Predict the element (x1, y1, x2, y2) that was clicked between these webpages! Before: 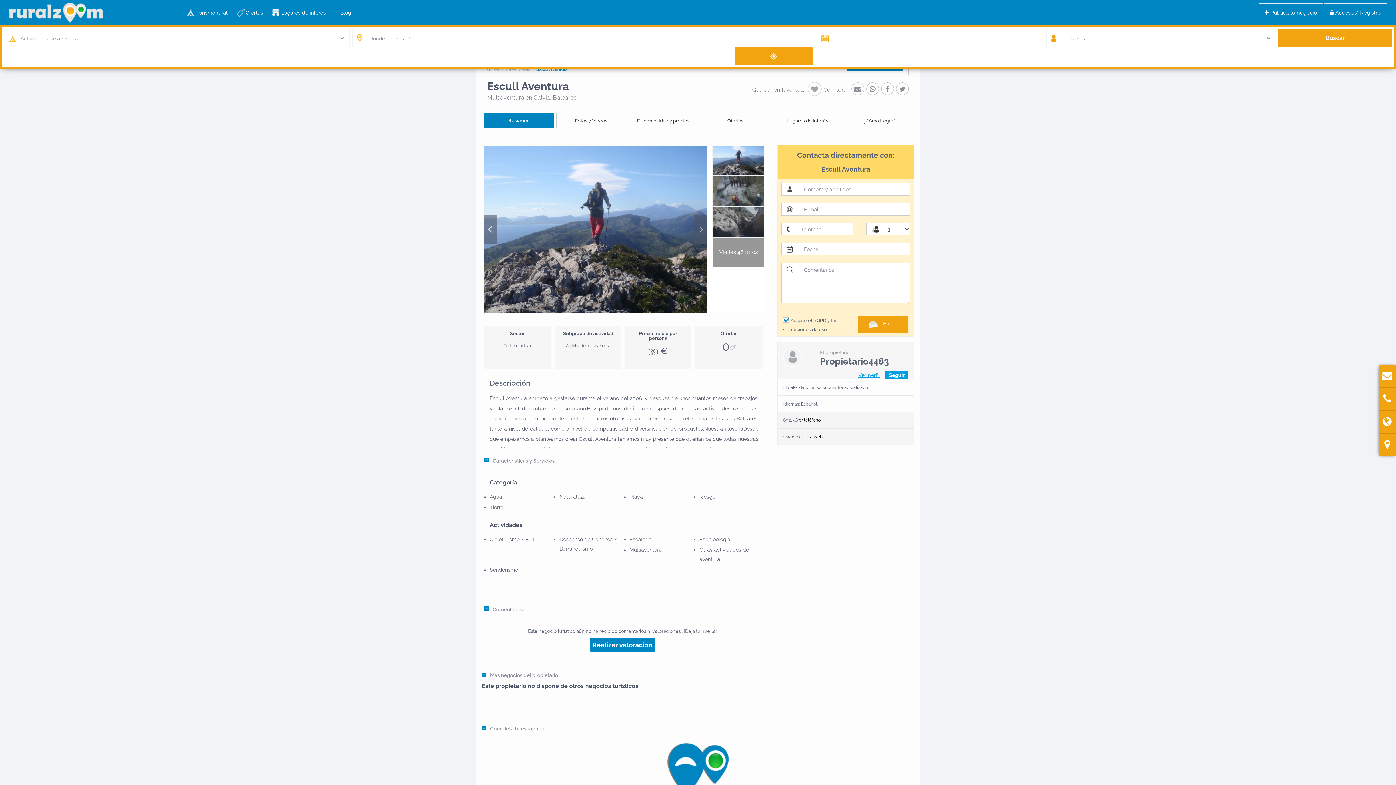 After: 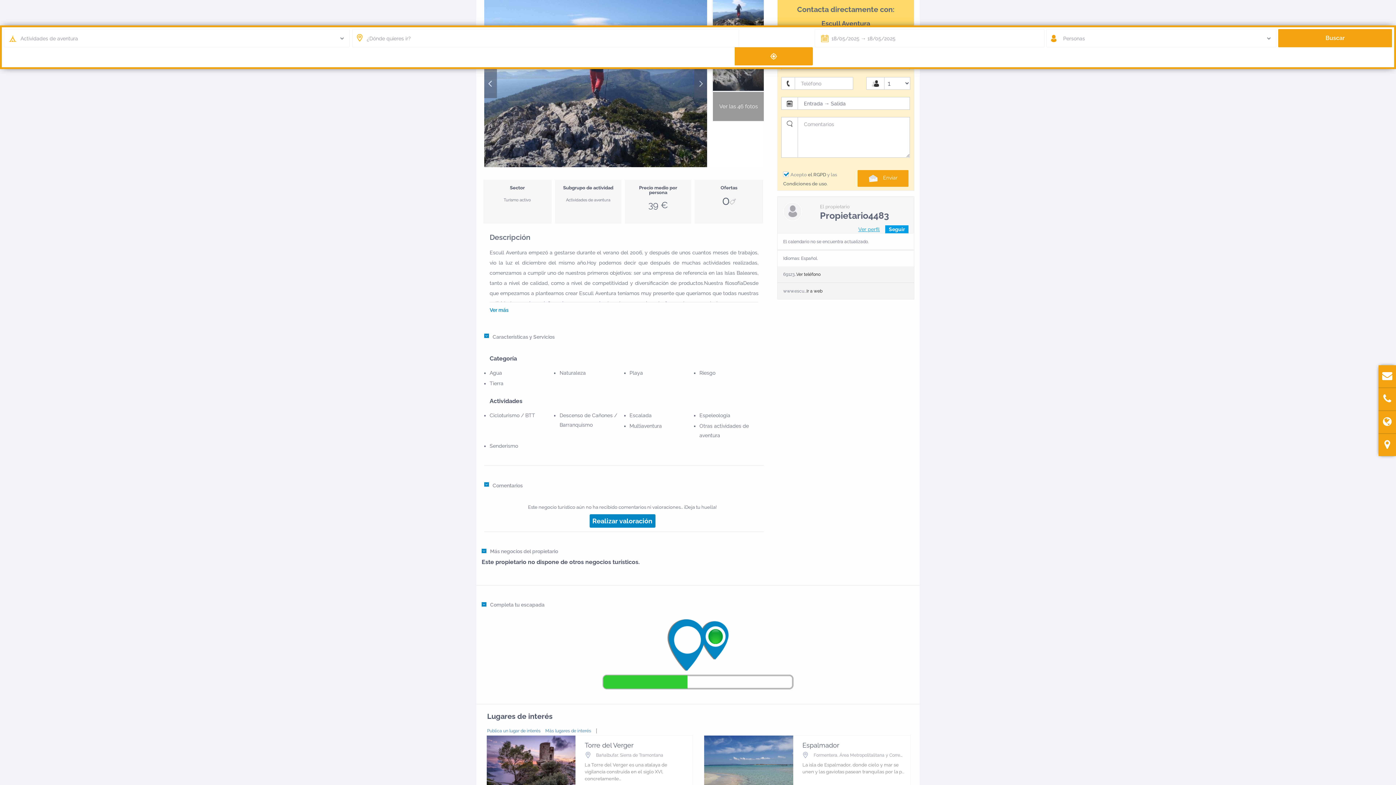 Action: bbox: (694, 214, 707, 243)